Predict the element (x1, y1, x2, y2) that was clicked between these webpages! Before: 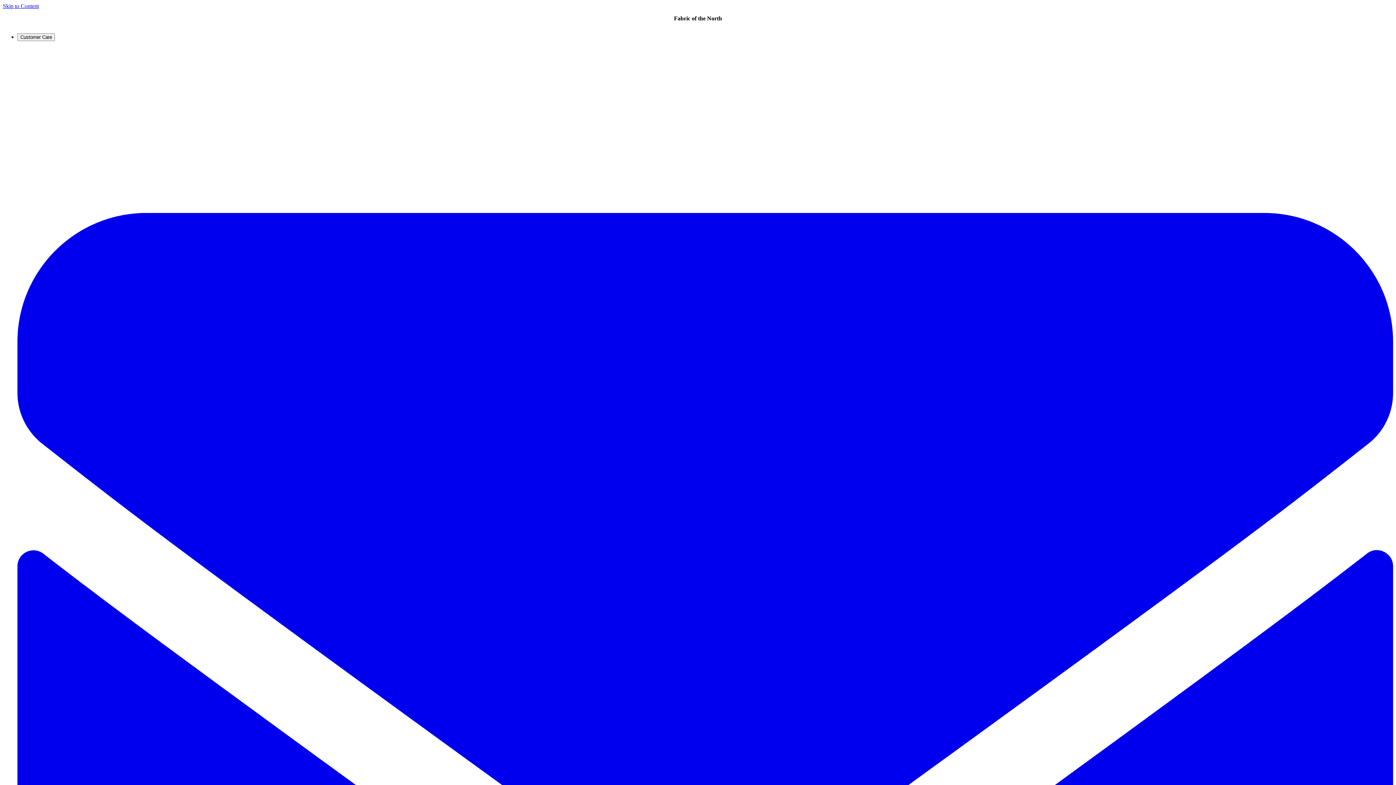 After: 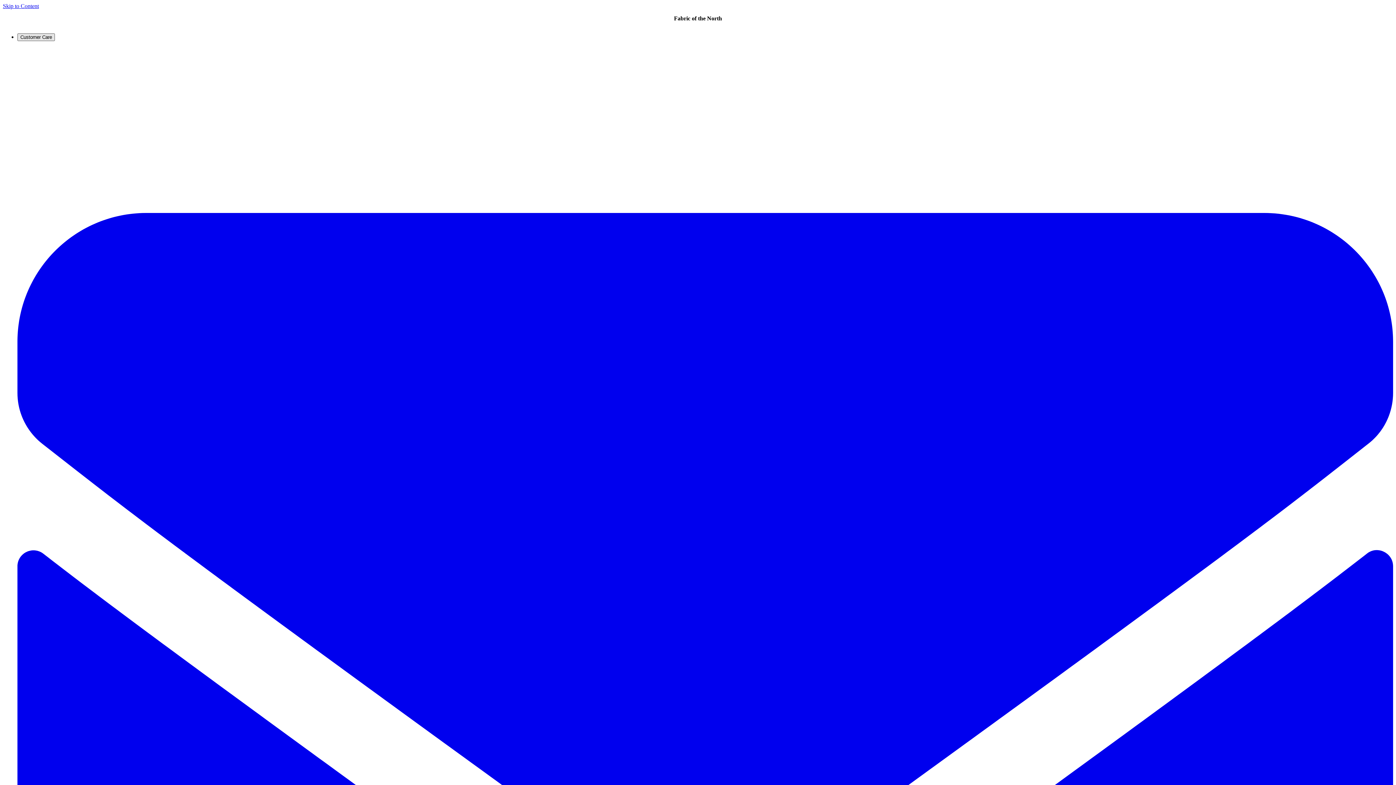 Action: bbox: (17, 33, 54, 41) label: Customer Care